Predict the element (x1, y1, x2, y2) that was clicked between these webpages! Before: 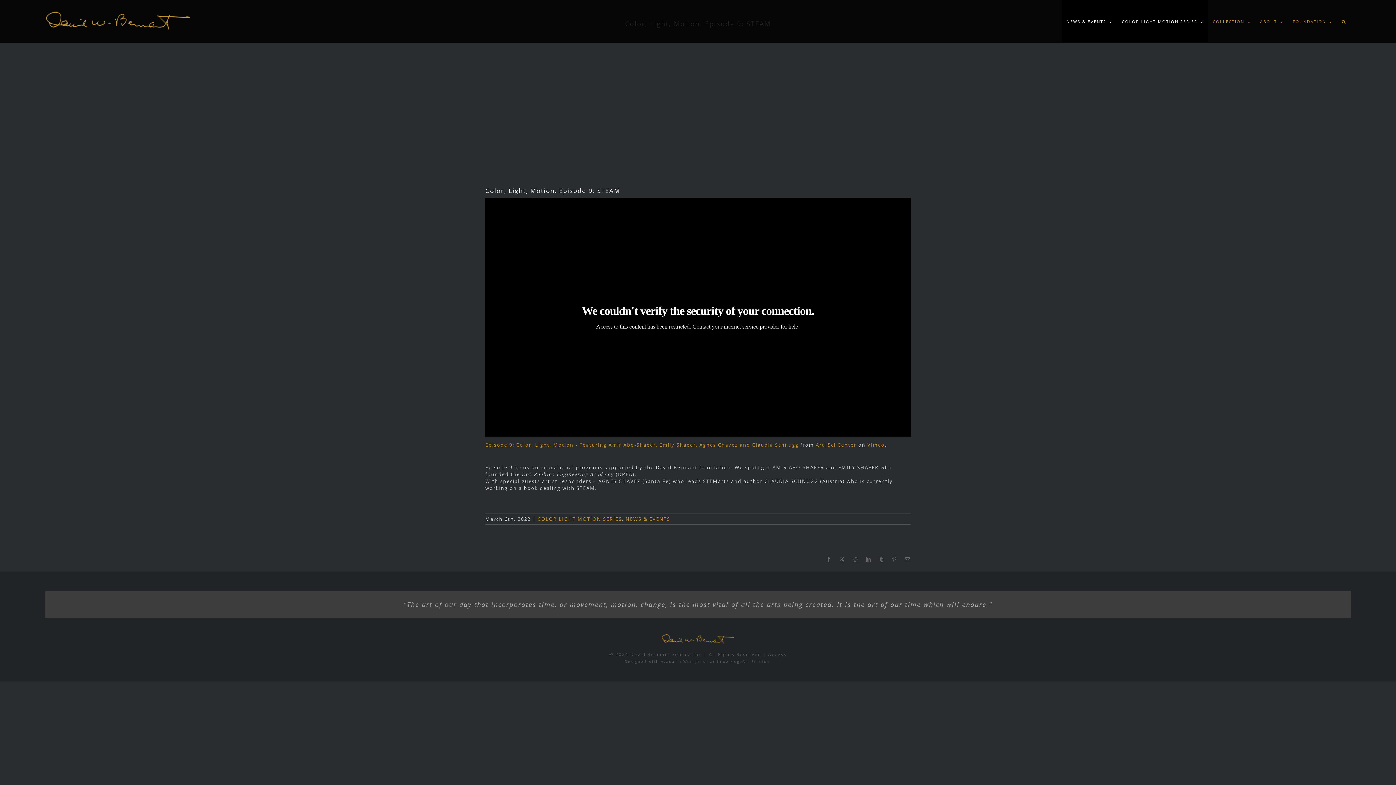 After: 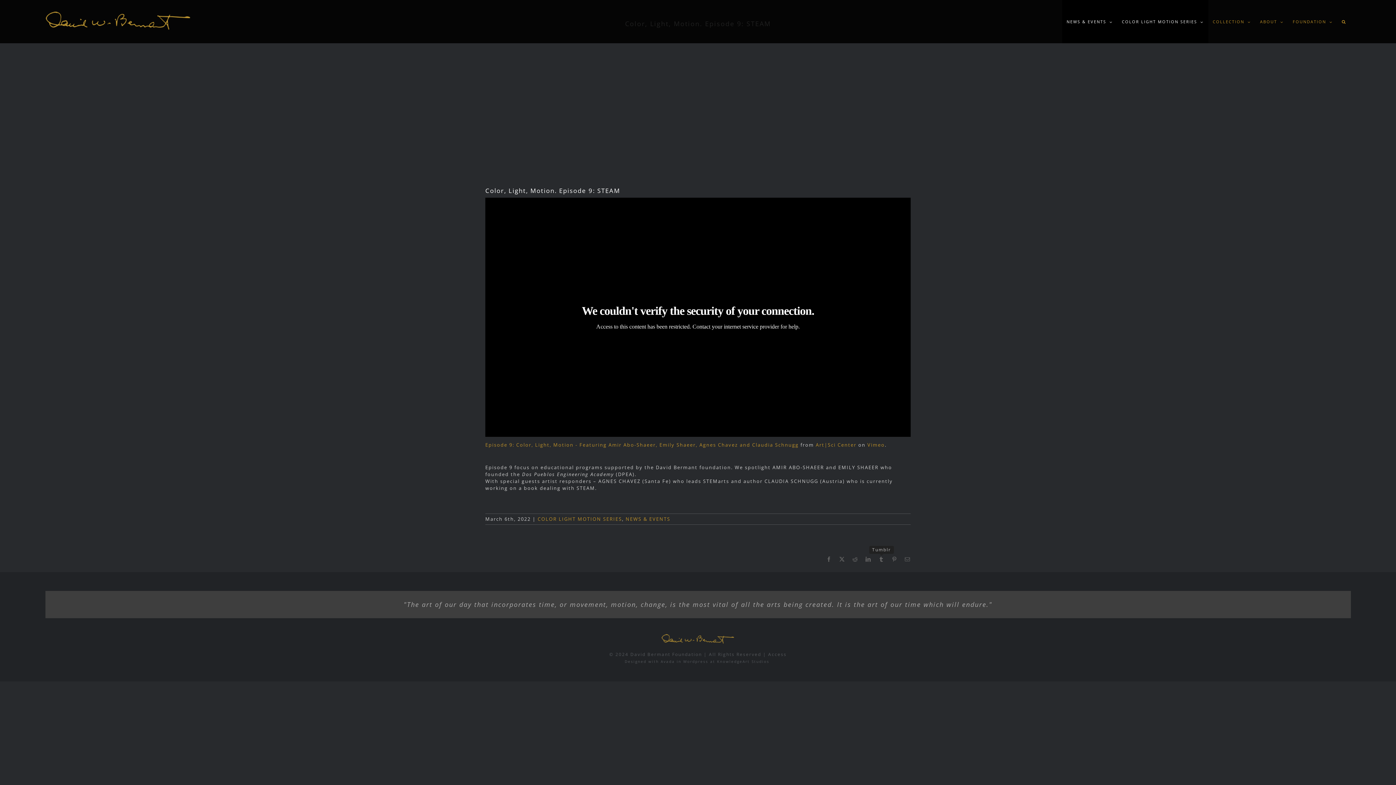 Action: bbox: (878, 556, 884, 562) label: Tumblr